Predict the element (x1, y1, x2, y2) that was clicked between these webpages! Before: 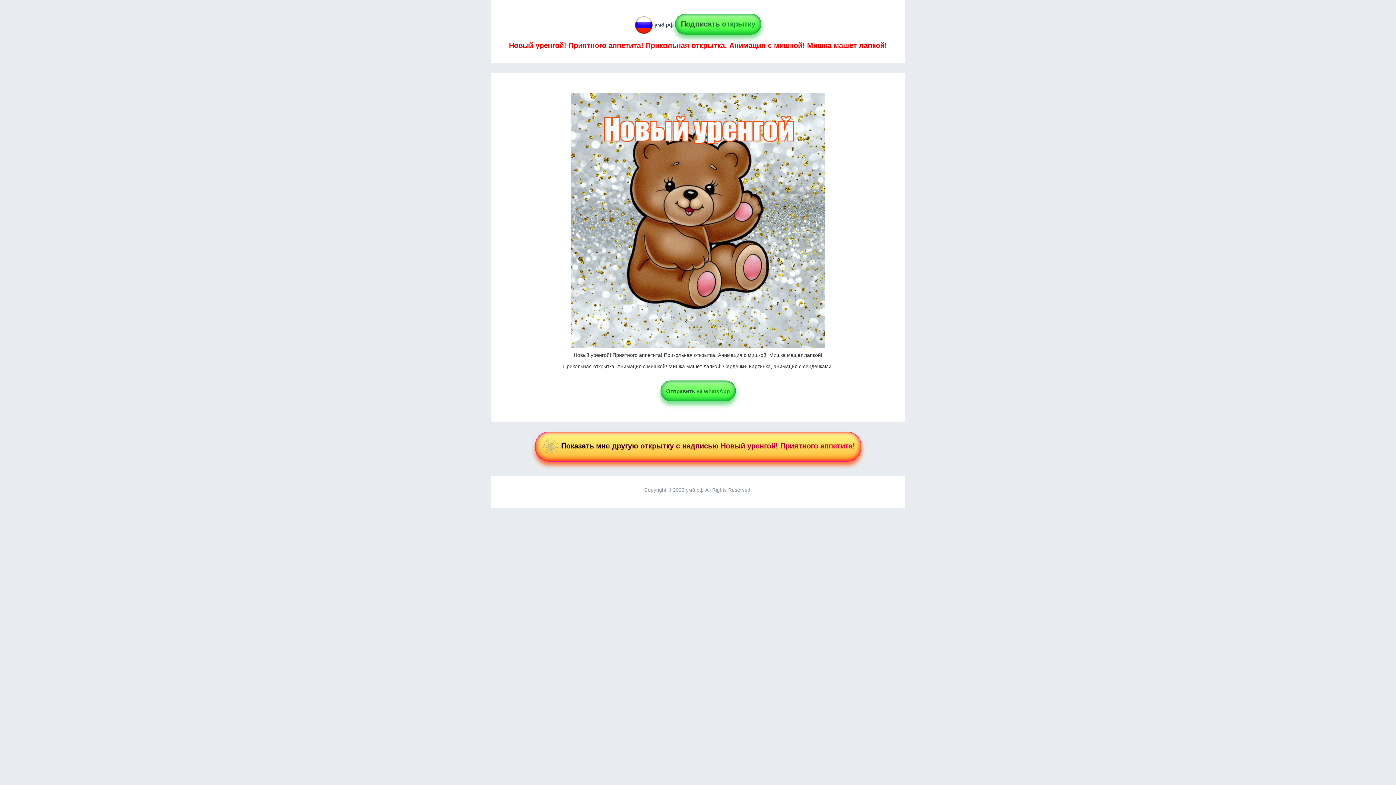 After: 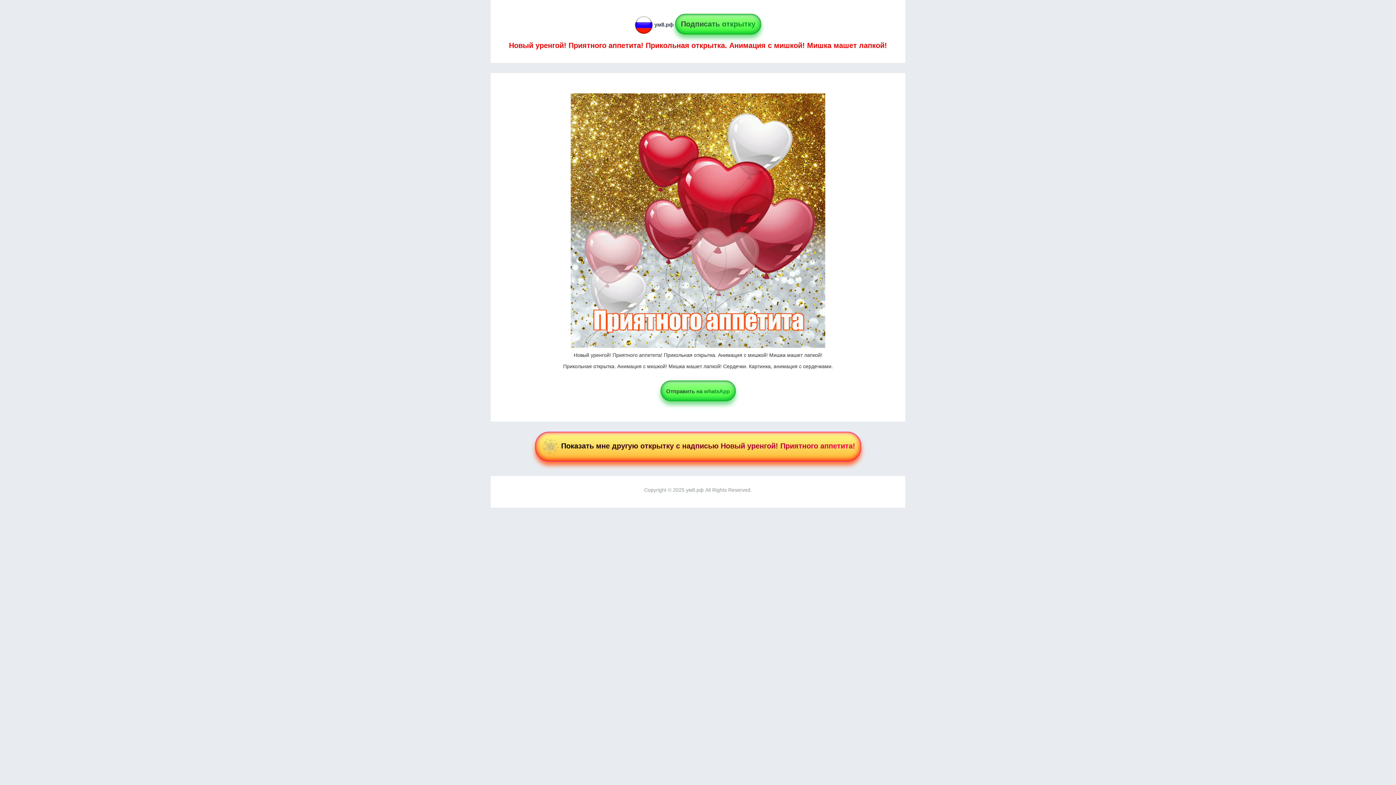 Action: bbox: (666, 388, 730, 394) label: Отправить на whatsApp